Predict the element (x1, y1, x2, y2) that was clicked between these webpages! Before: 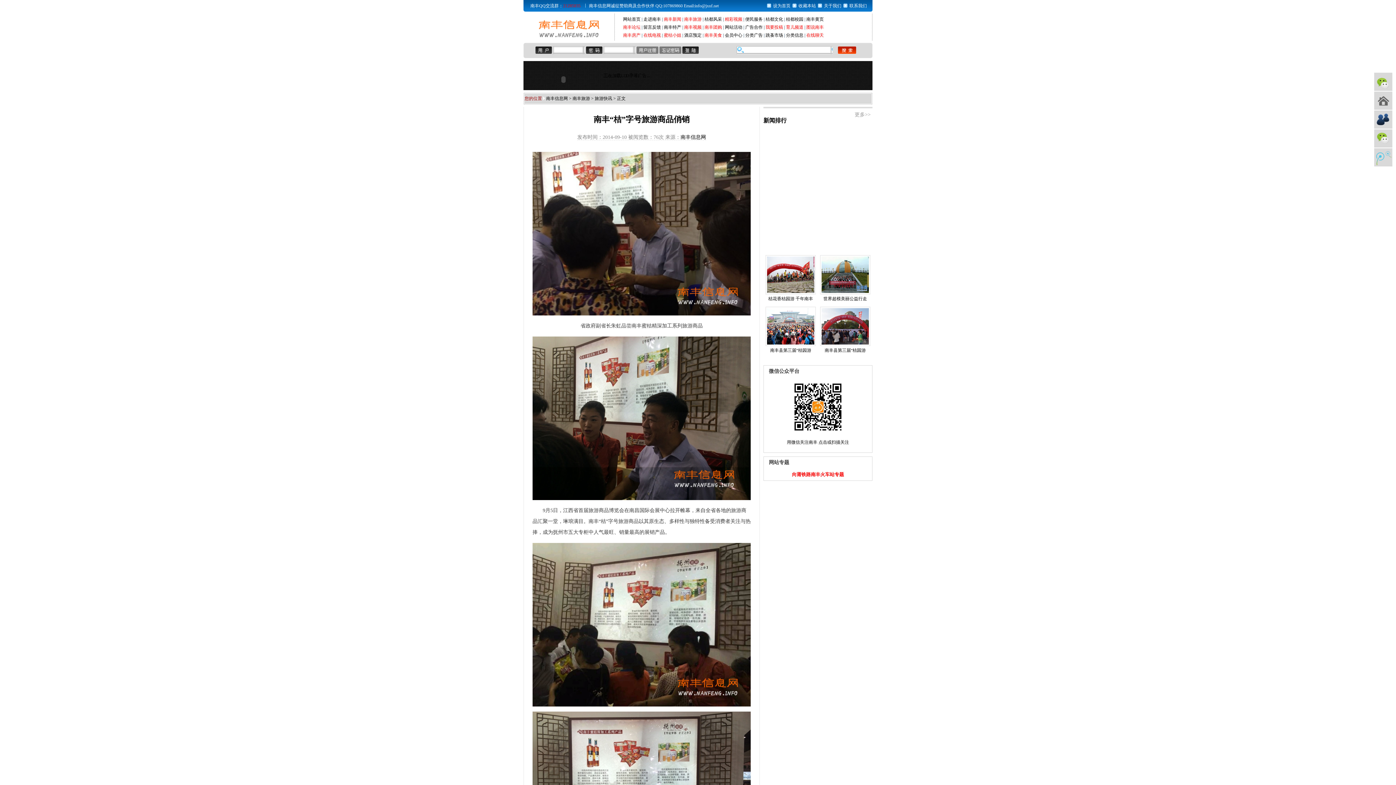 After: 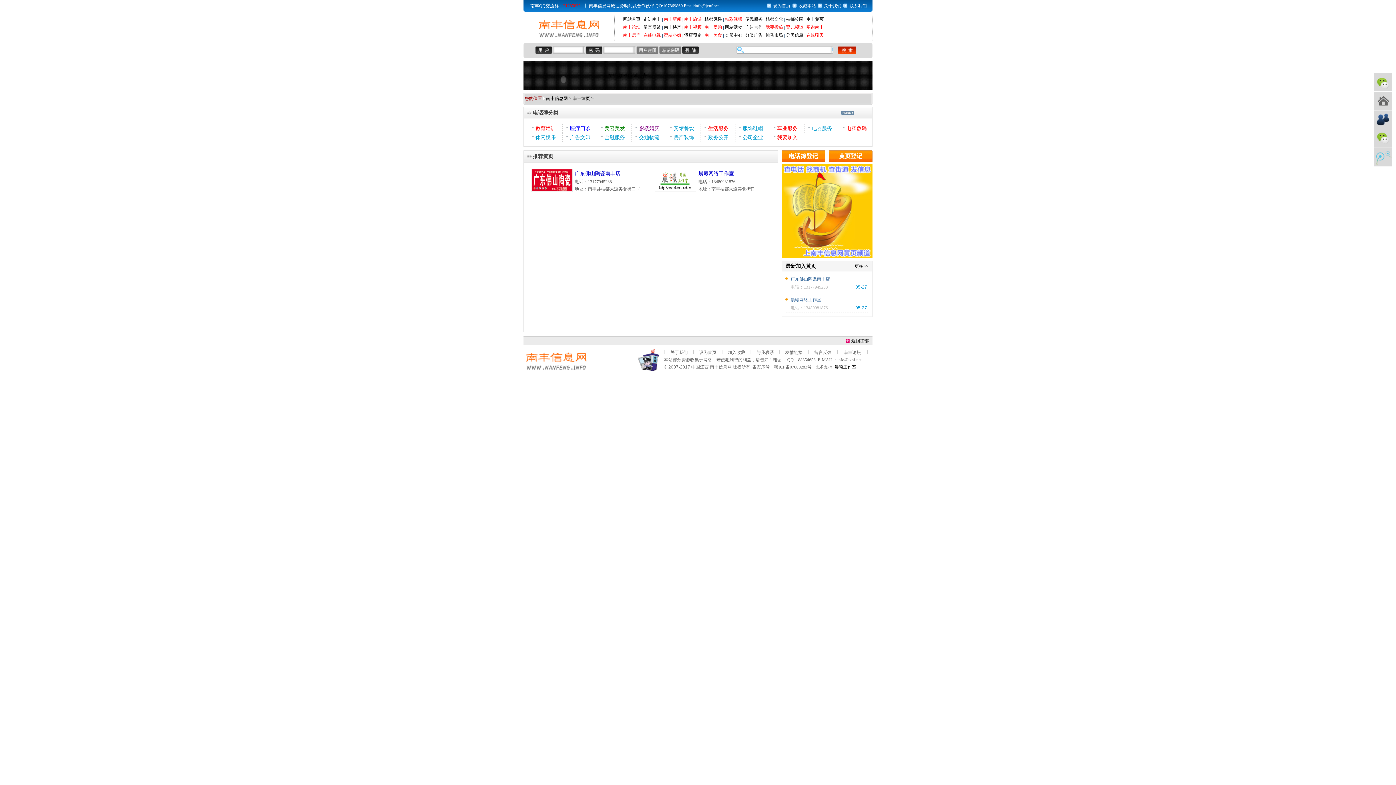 Action: bbox: (806, 16, 824, 21) label: 南丰黄页